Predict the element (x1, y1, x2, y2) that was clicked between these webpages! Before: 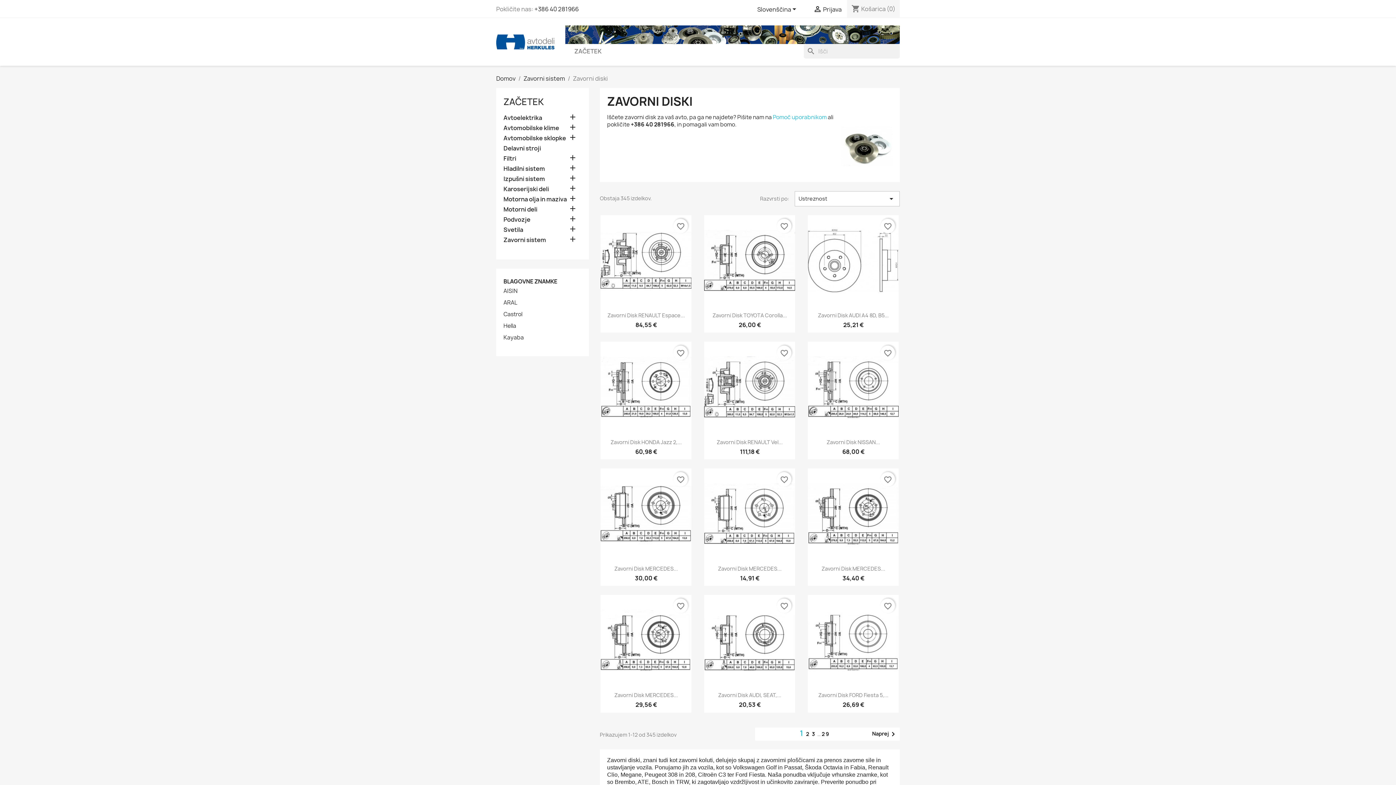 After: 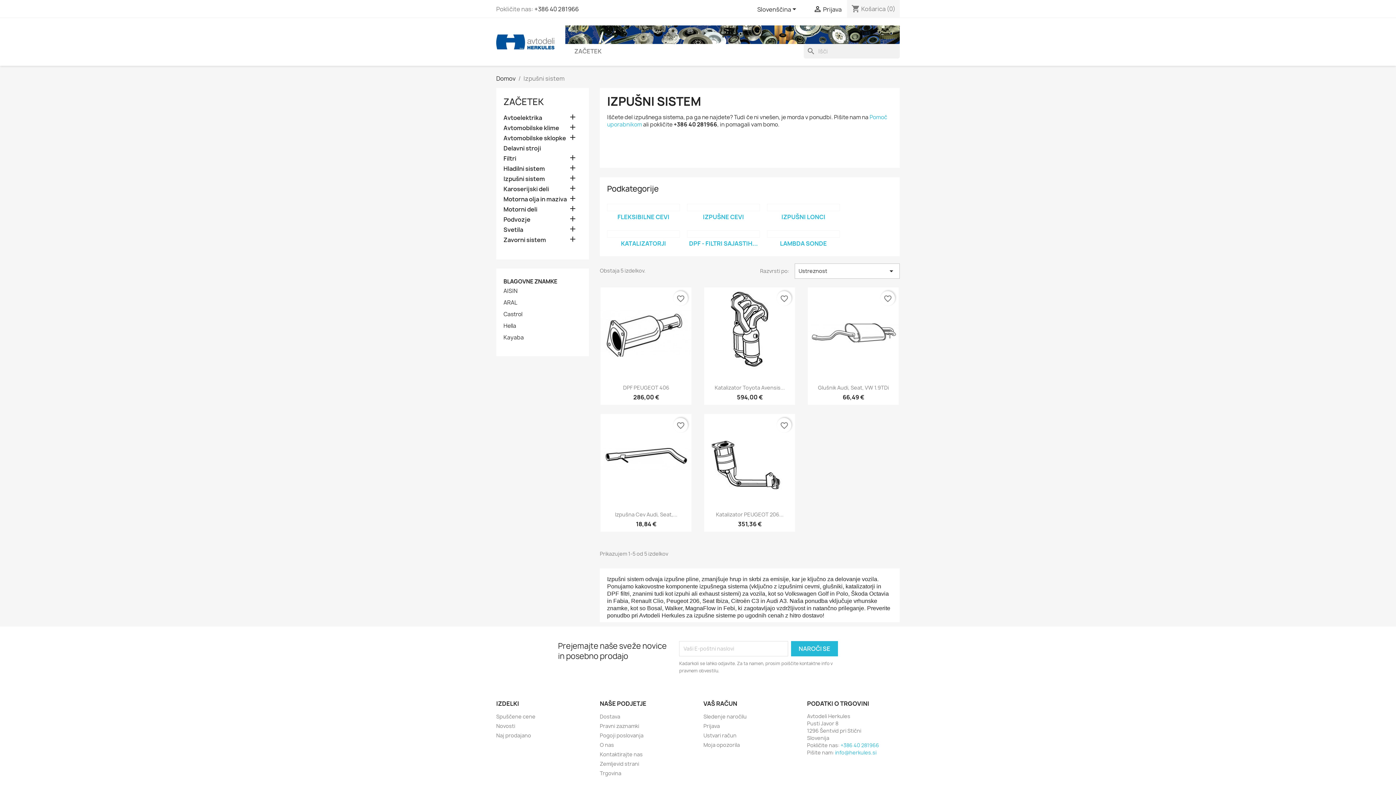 Action: bbox: (503, 175, 581, 183) label: Izpušni sistem